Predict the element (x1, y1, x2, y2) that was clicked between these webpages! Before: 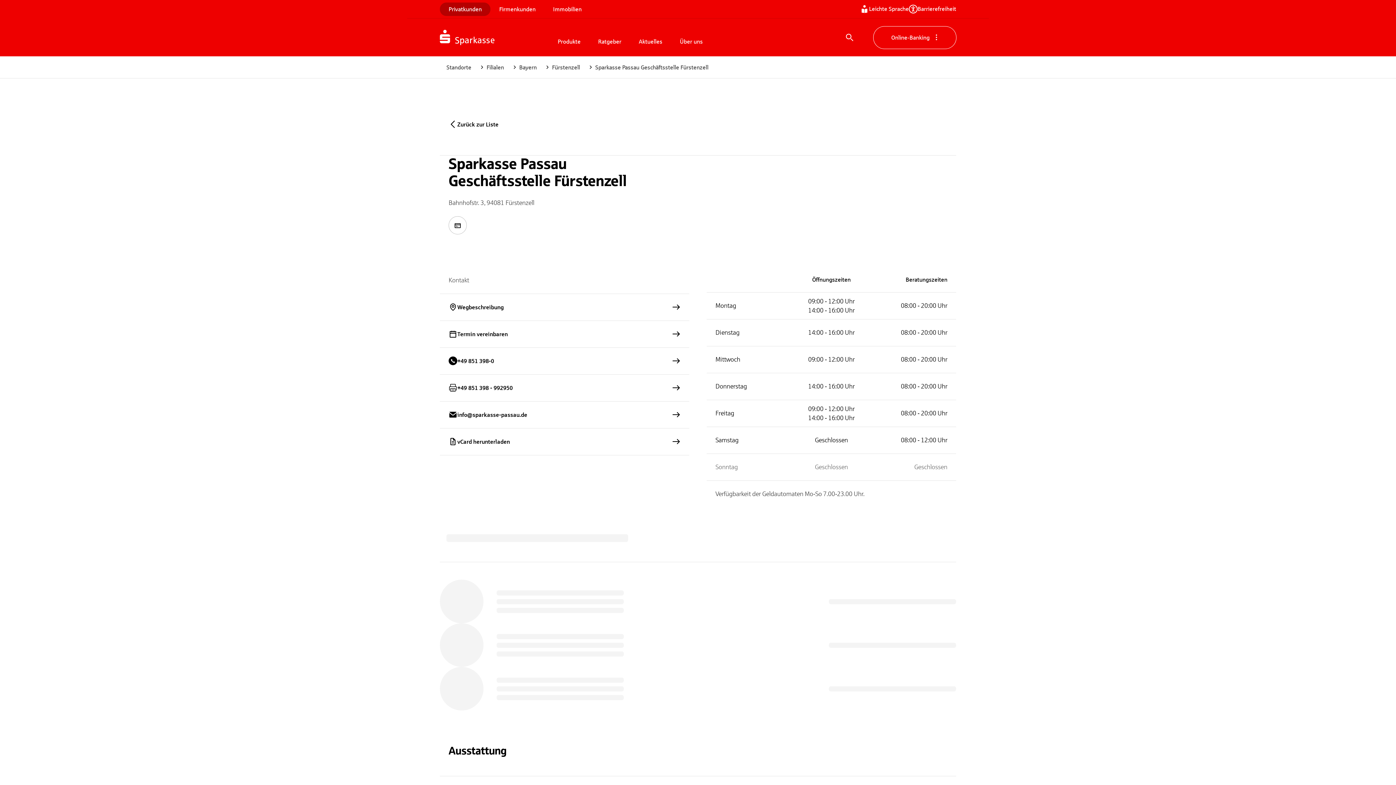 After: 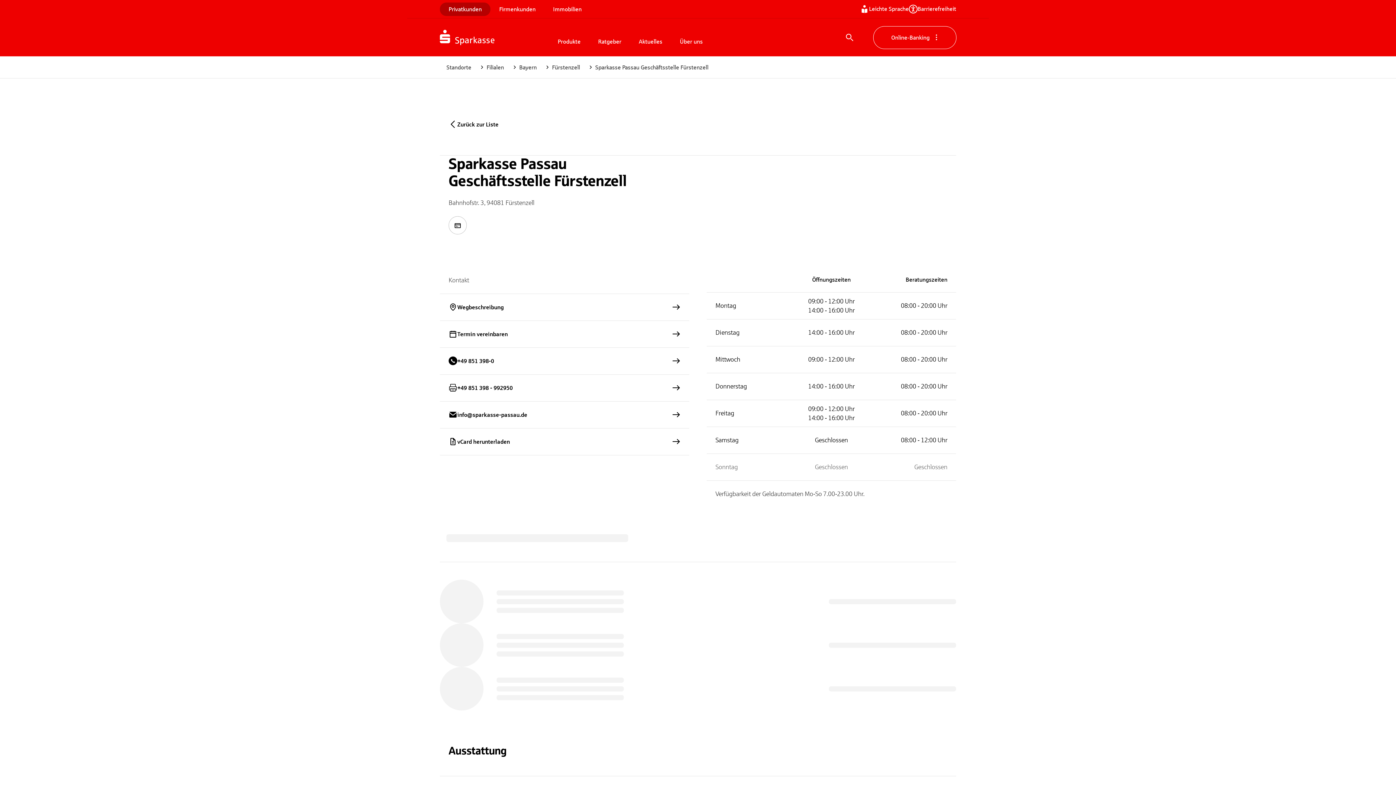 Action: bbox: (440, 321, 689, 347) label: Termin vereinbaren